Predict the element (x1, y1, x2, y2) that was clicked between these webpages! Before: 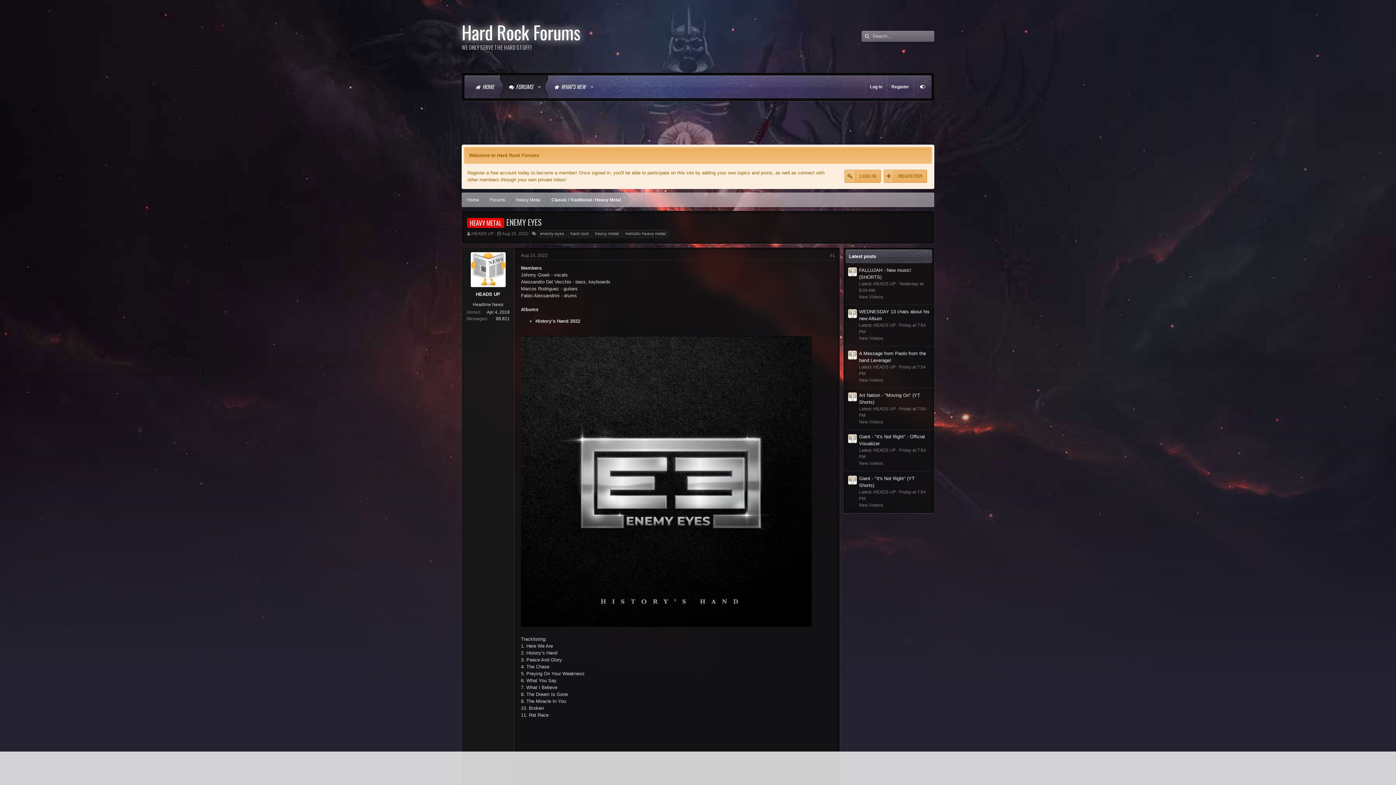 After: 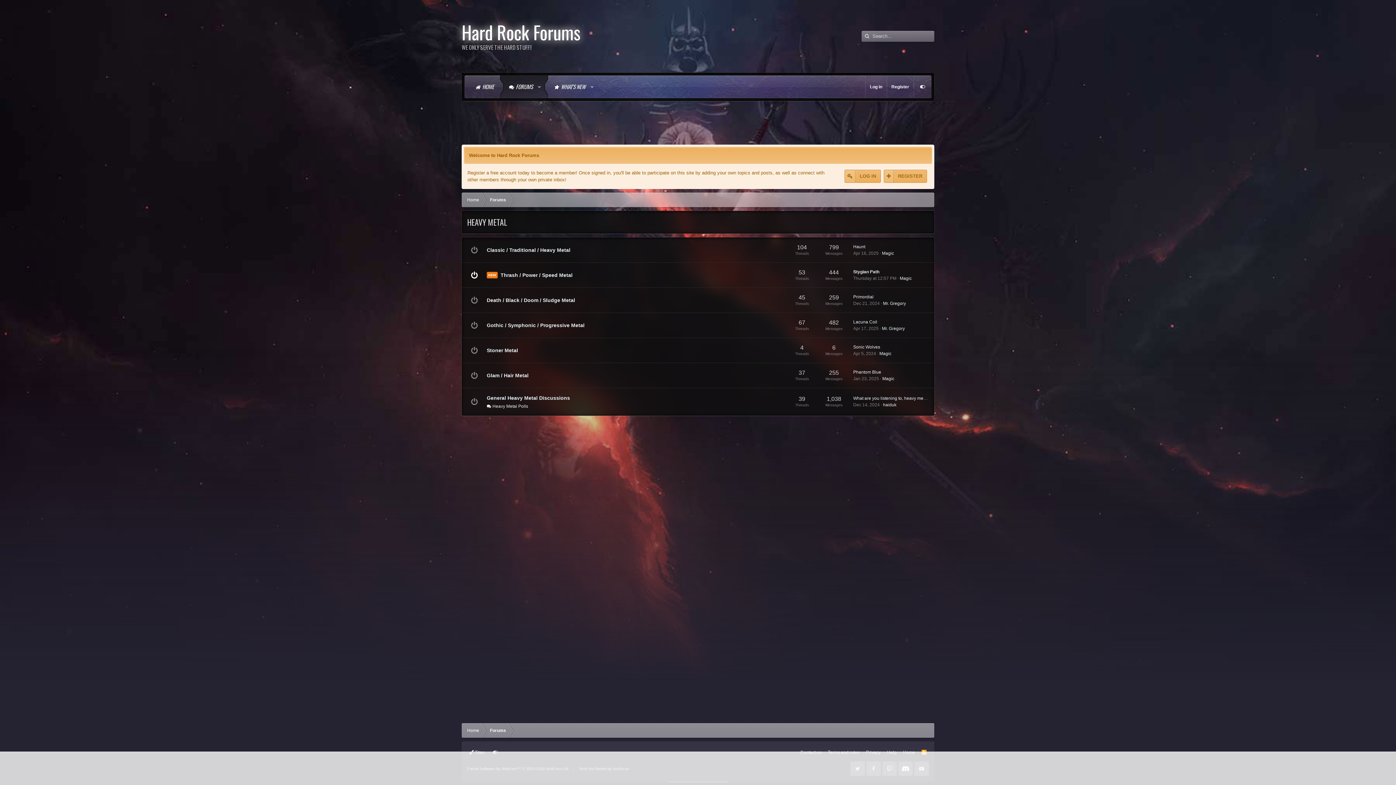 Action: bbox: (510, 192, 546, 207) label: Heavy Metal